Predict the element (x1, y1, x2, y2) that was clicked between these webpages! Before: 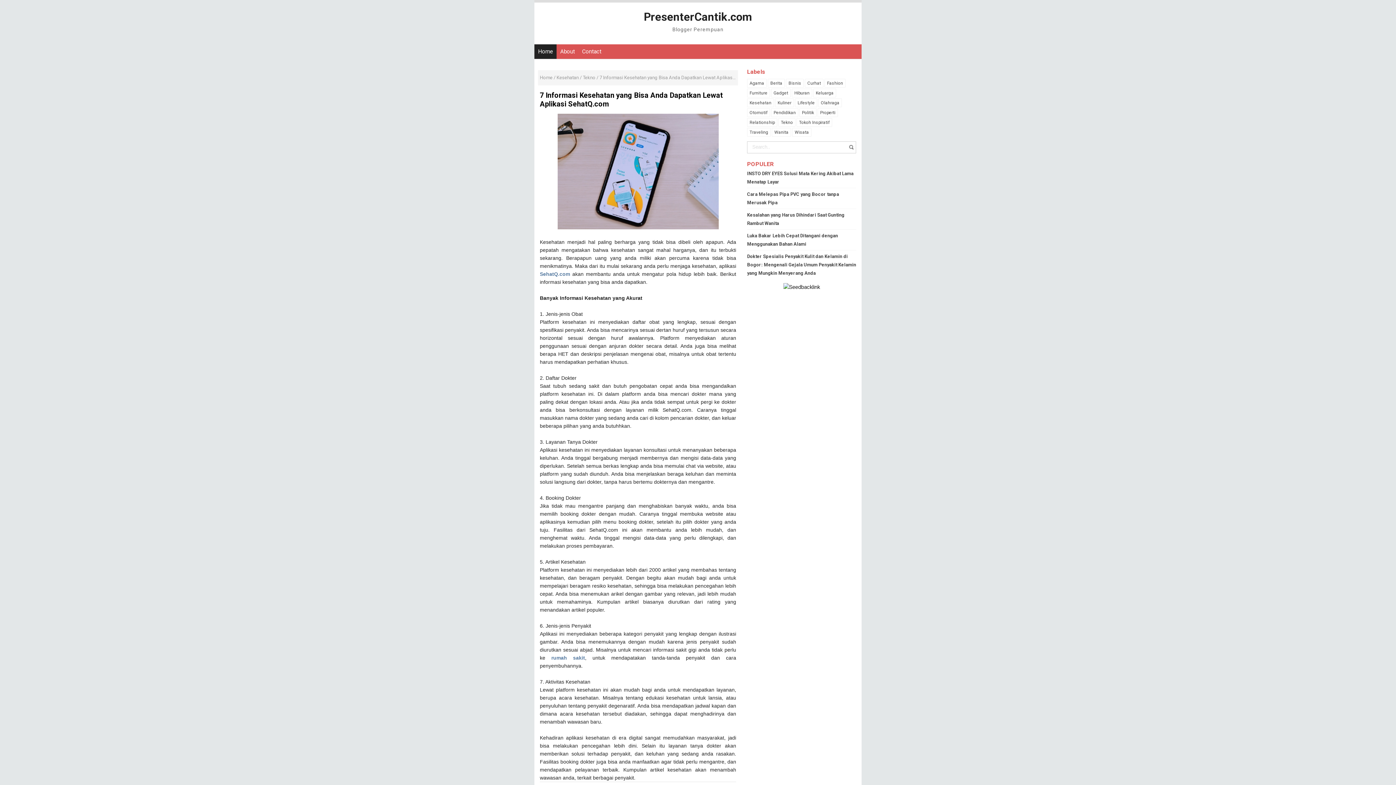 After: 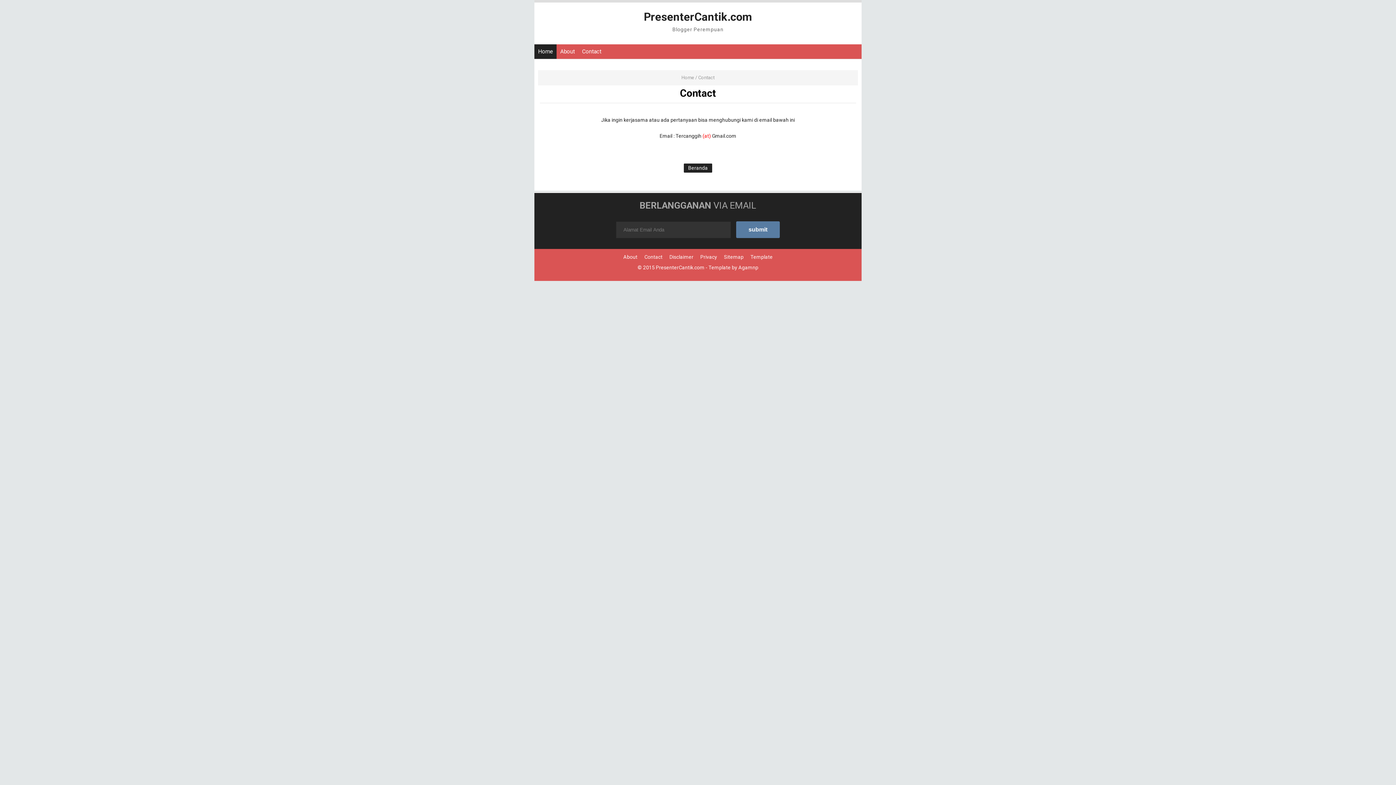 Action: label: Contact bbox: (578, 44, 605, 58)